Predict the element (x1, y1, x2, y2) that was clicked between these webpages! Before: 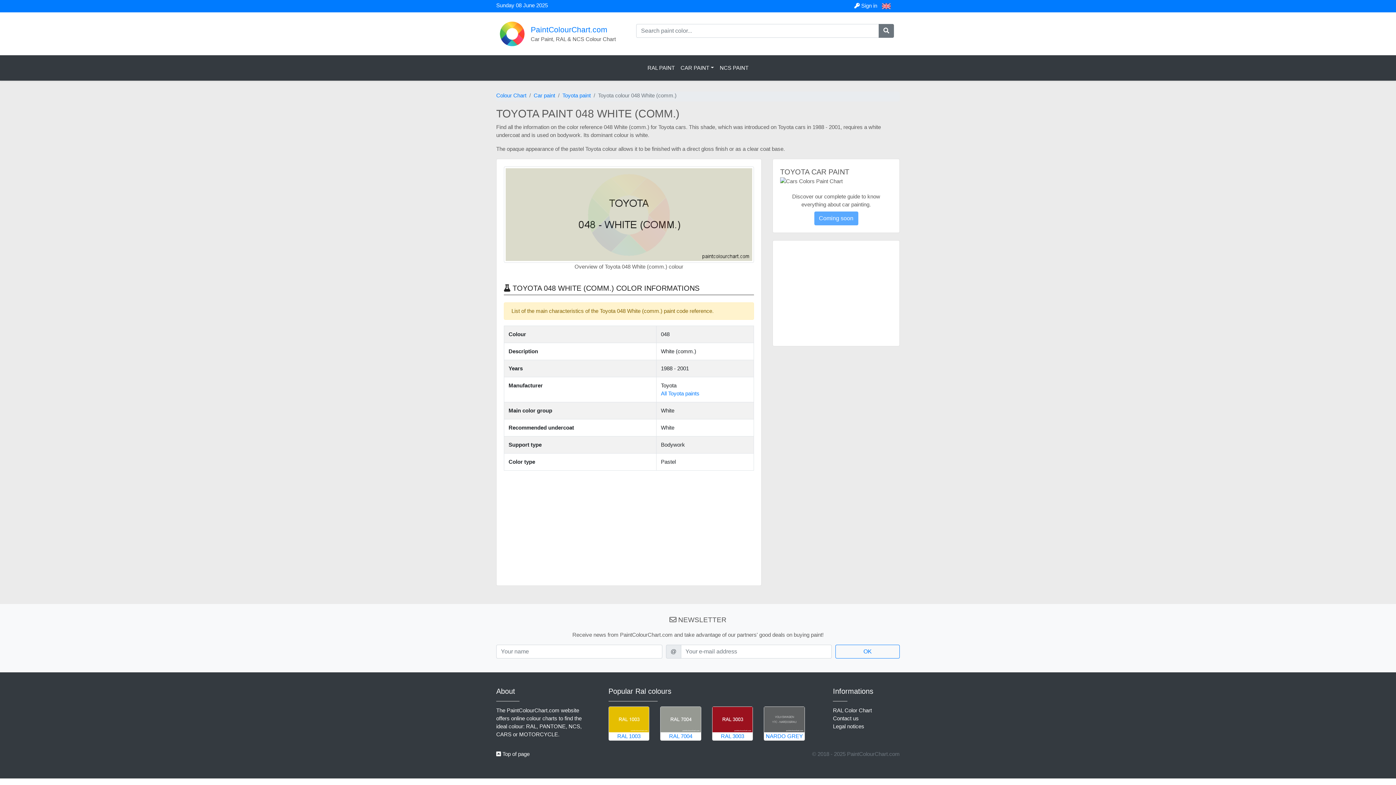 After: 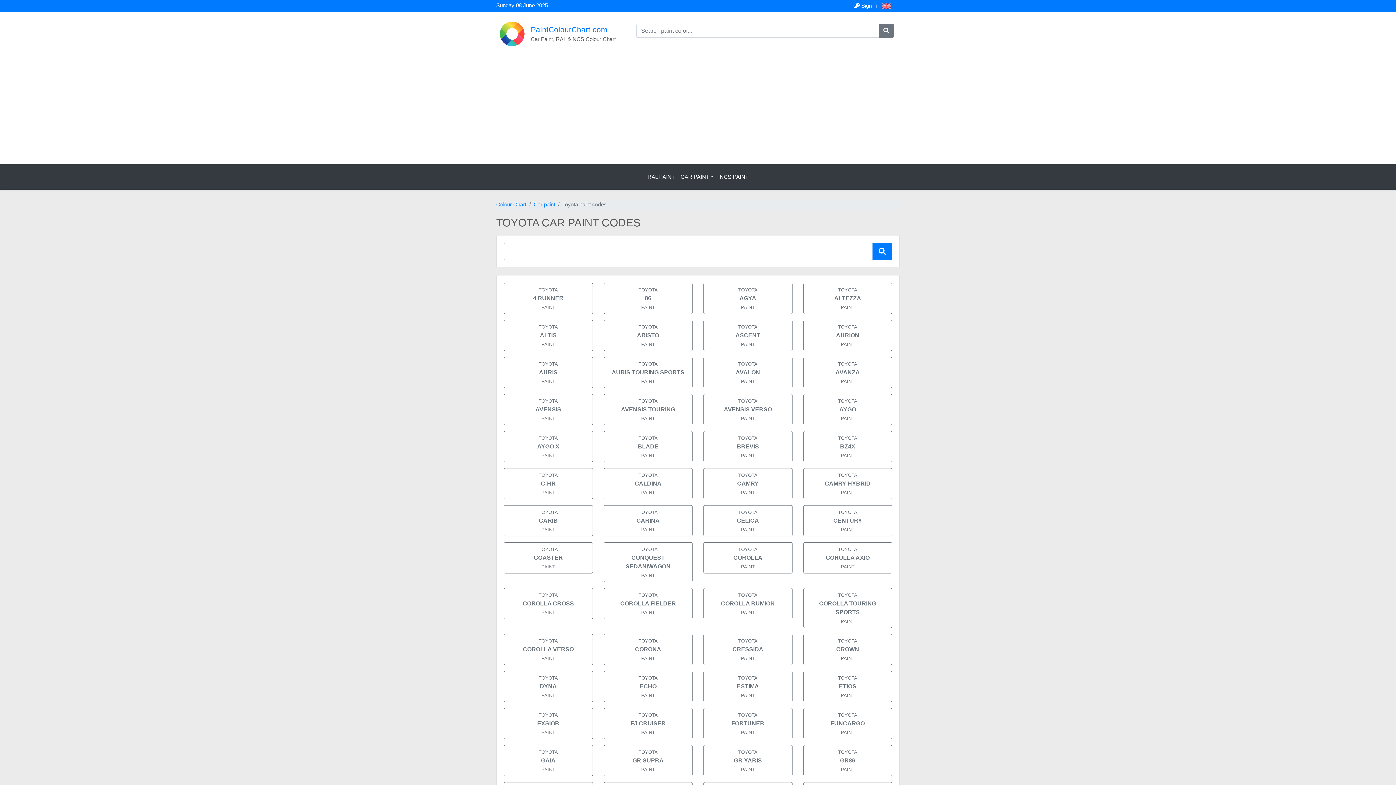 Action: label: All Toyota paints bbox: (661, 390, 699, 396)